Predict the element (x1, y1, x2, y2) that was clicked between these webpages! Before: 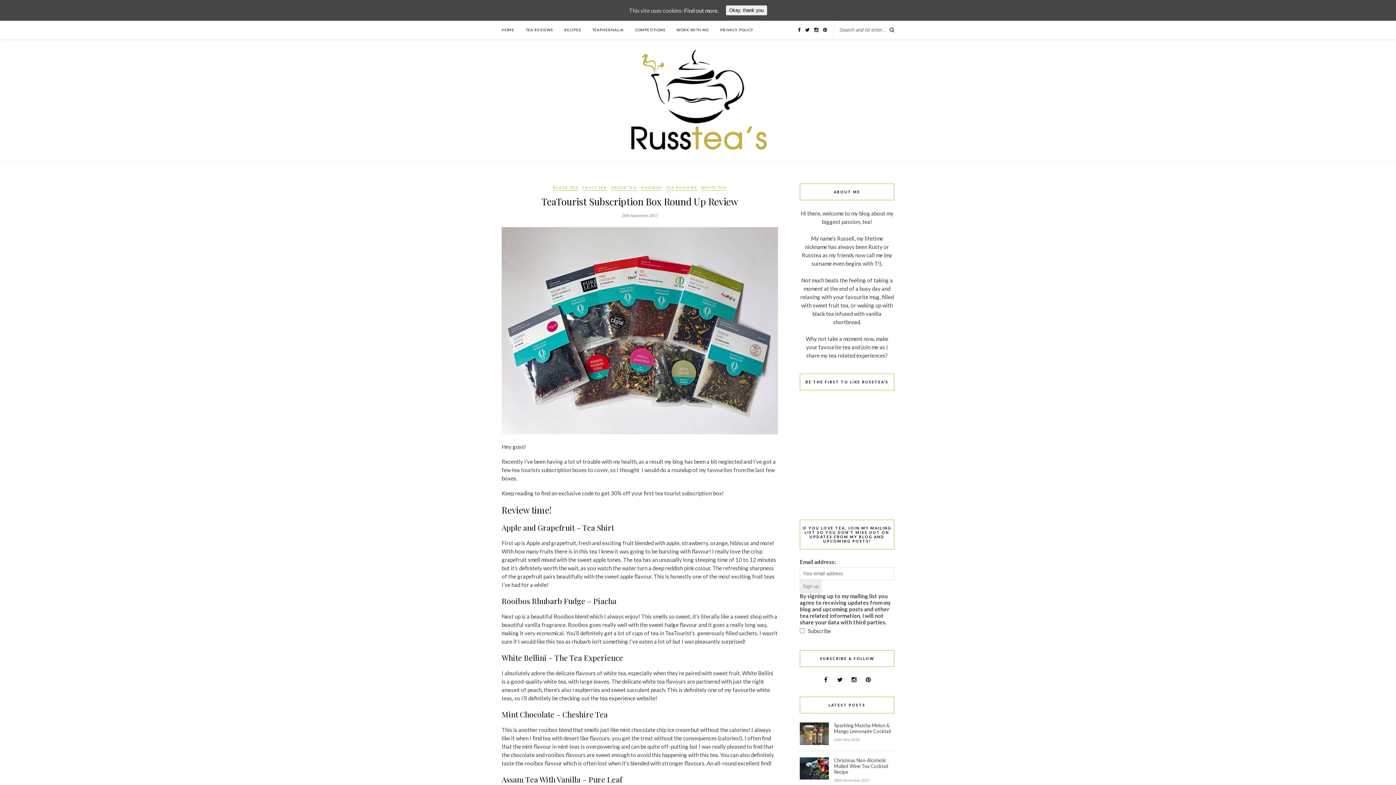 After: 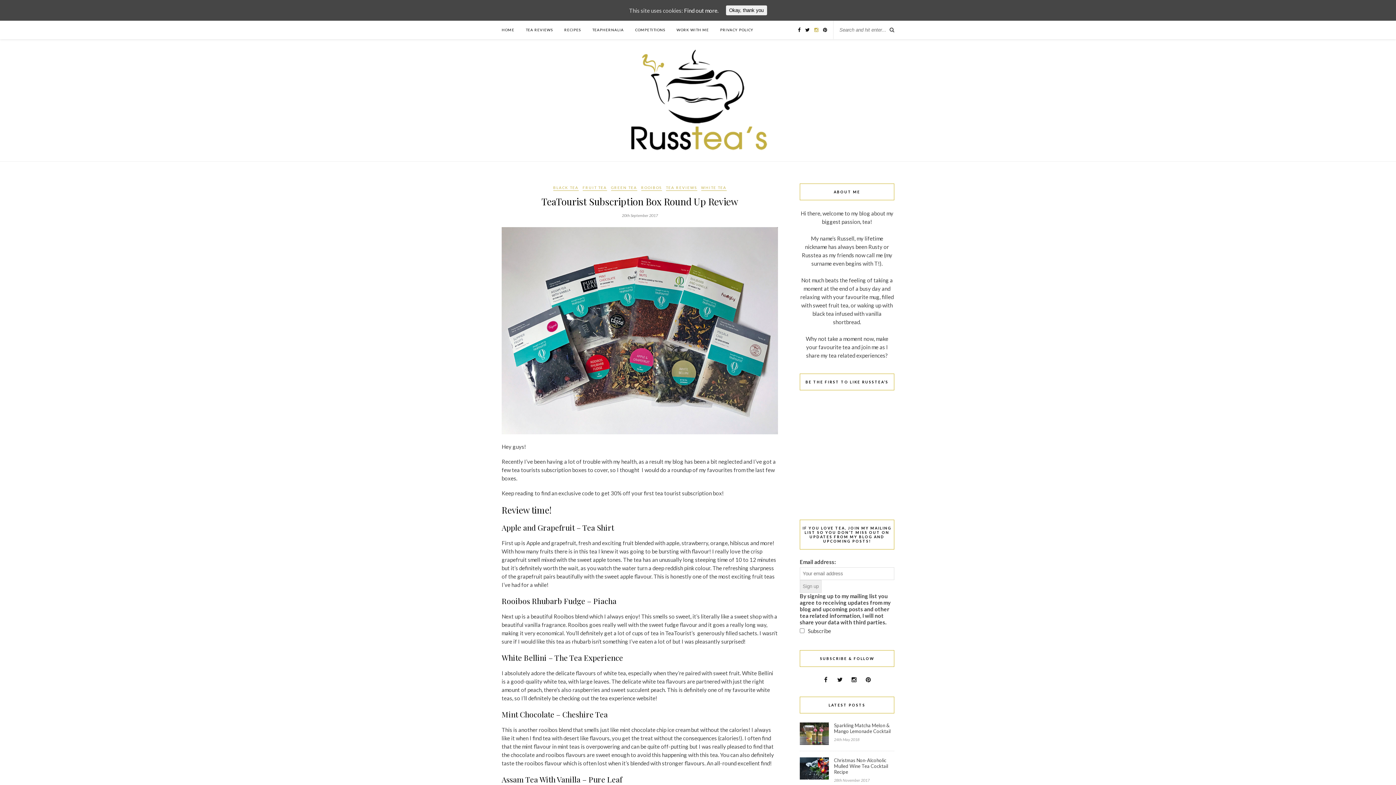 Action: bbox: (814, 26, 818, 32)